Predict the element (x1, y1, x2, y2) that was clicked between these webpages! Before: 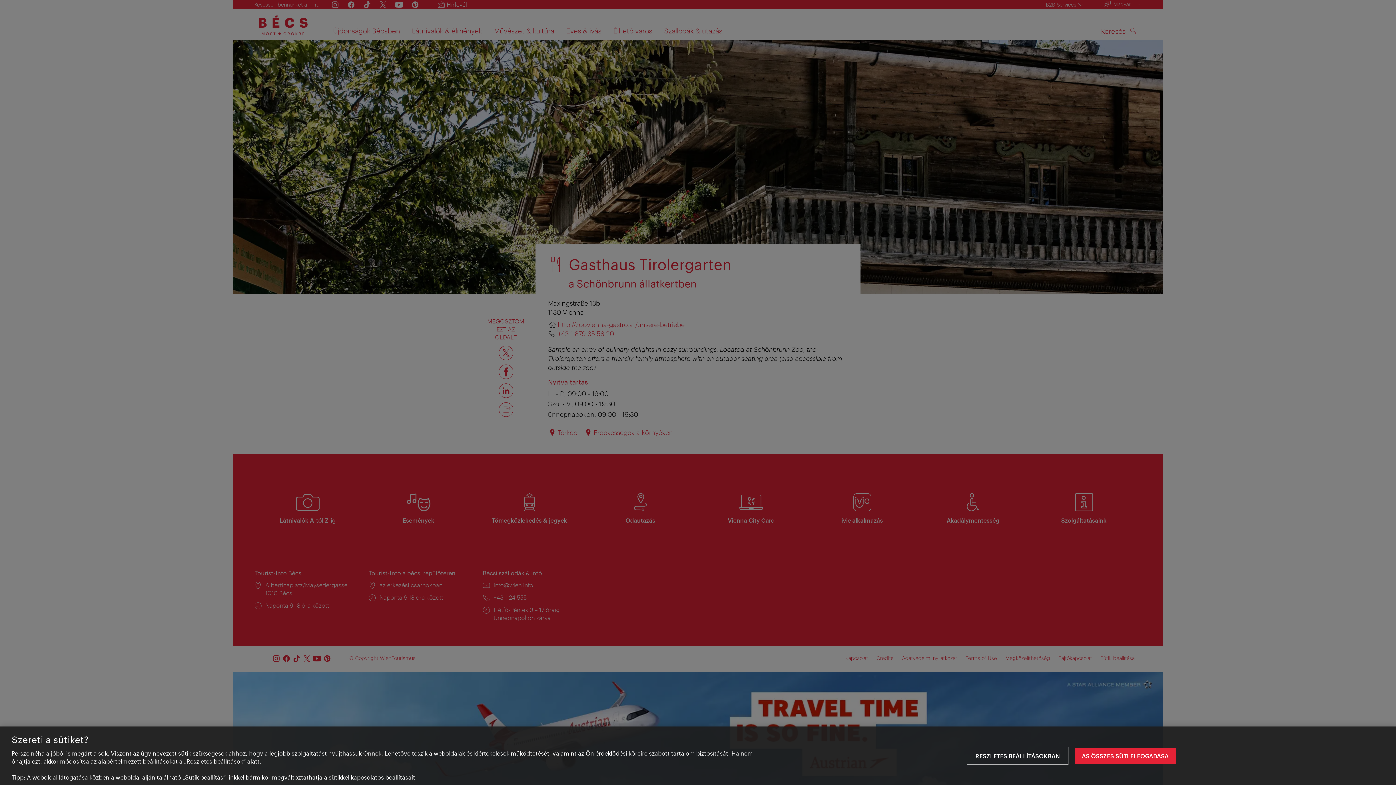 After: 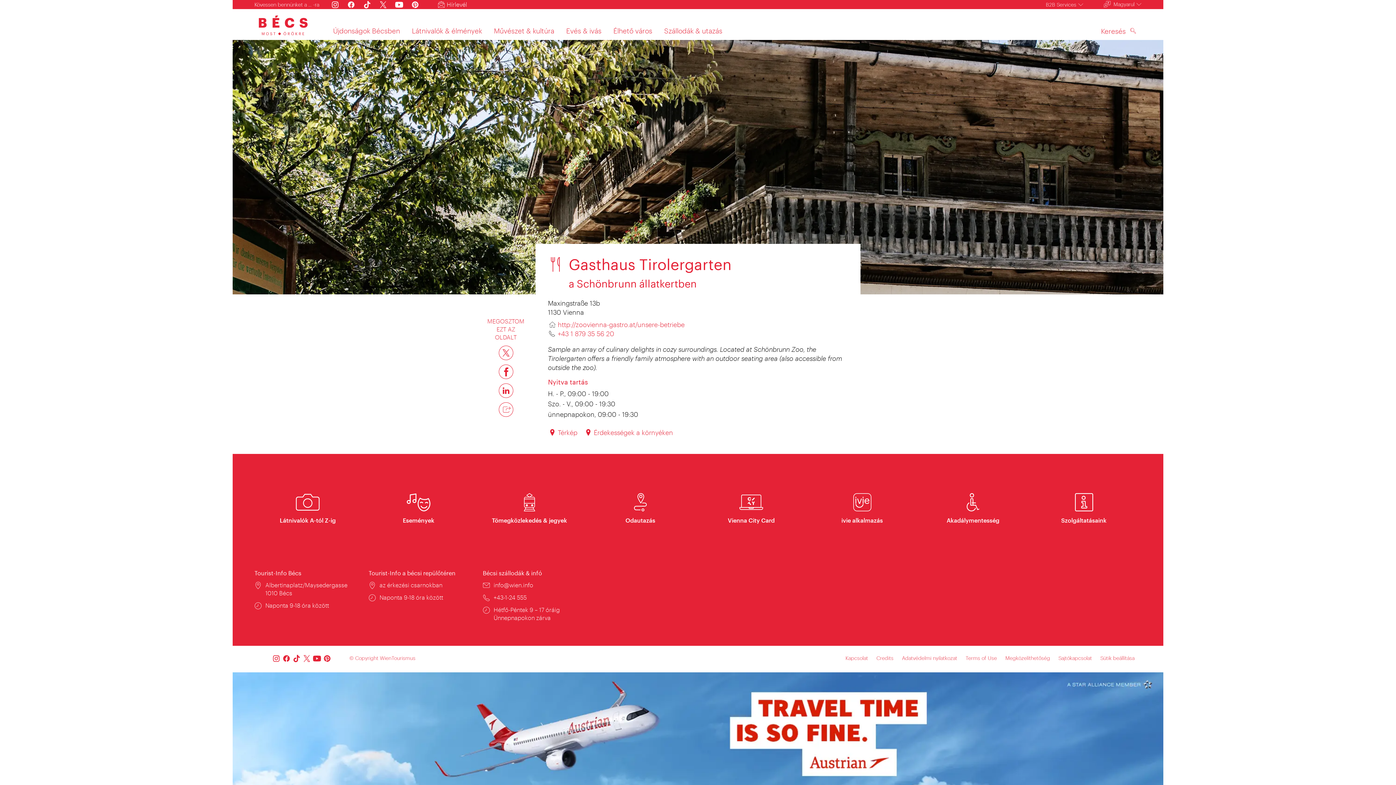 Action: bbox: (1074, 748, 1176, 764) label: AS ÖSSZES SÜTI ELFOGADÁSA